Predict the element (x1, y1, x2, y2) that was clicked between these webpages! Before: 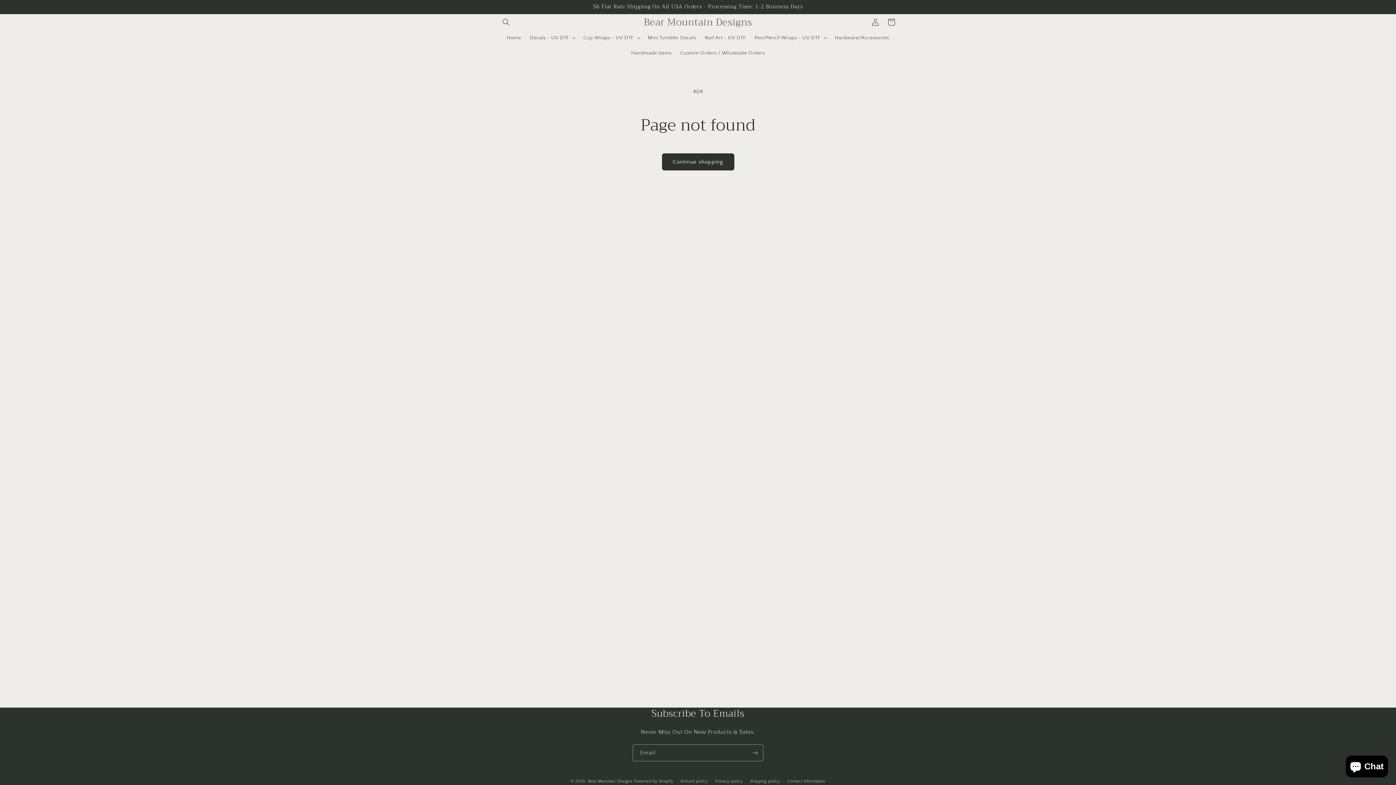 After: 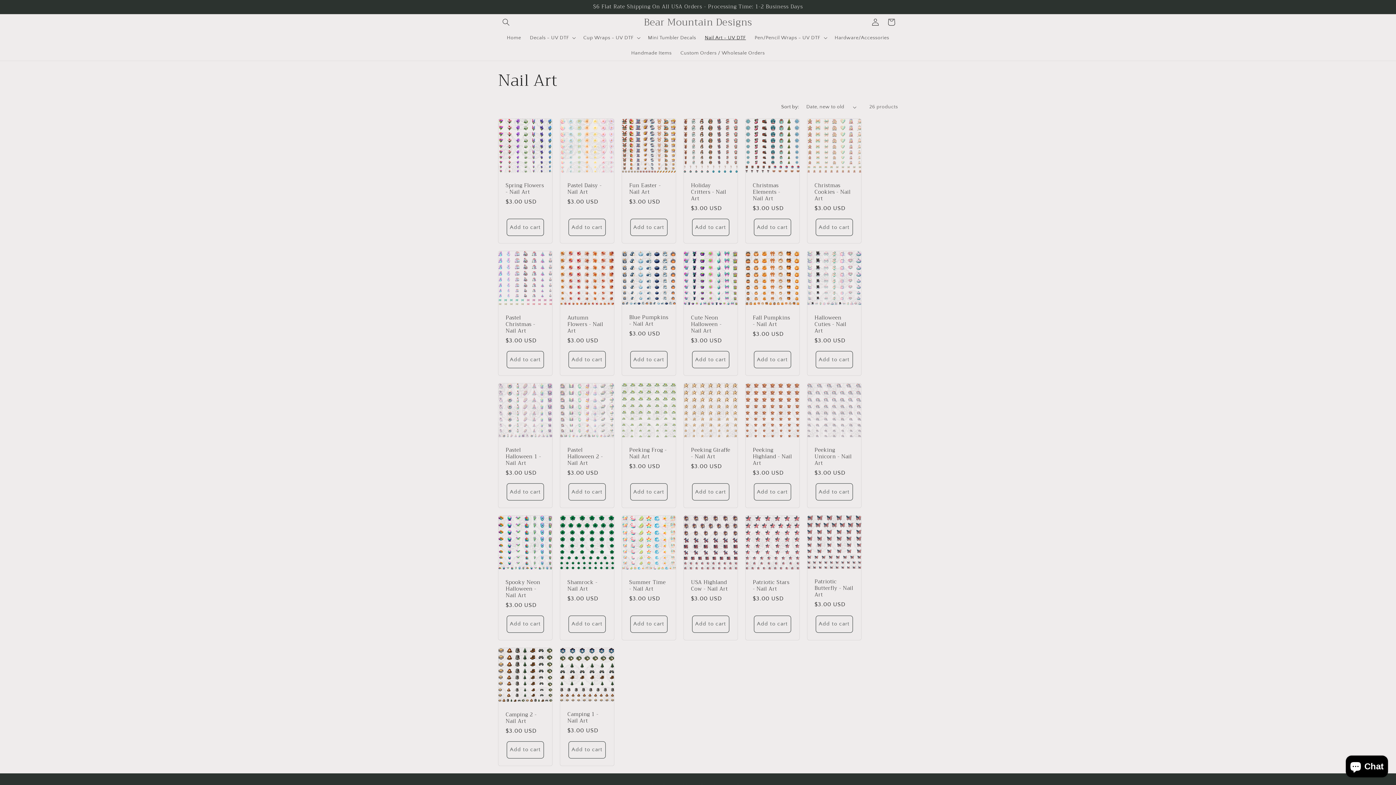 Action: label: Nail Art - UV DTF bbox: (700, 30, 750, 45)